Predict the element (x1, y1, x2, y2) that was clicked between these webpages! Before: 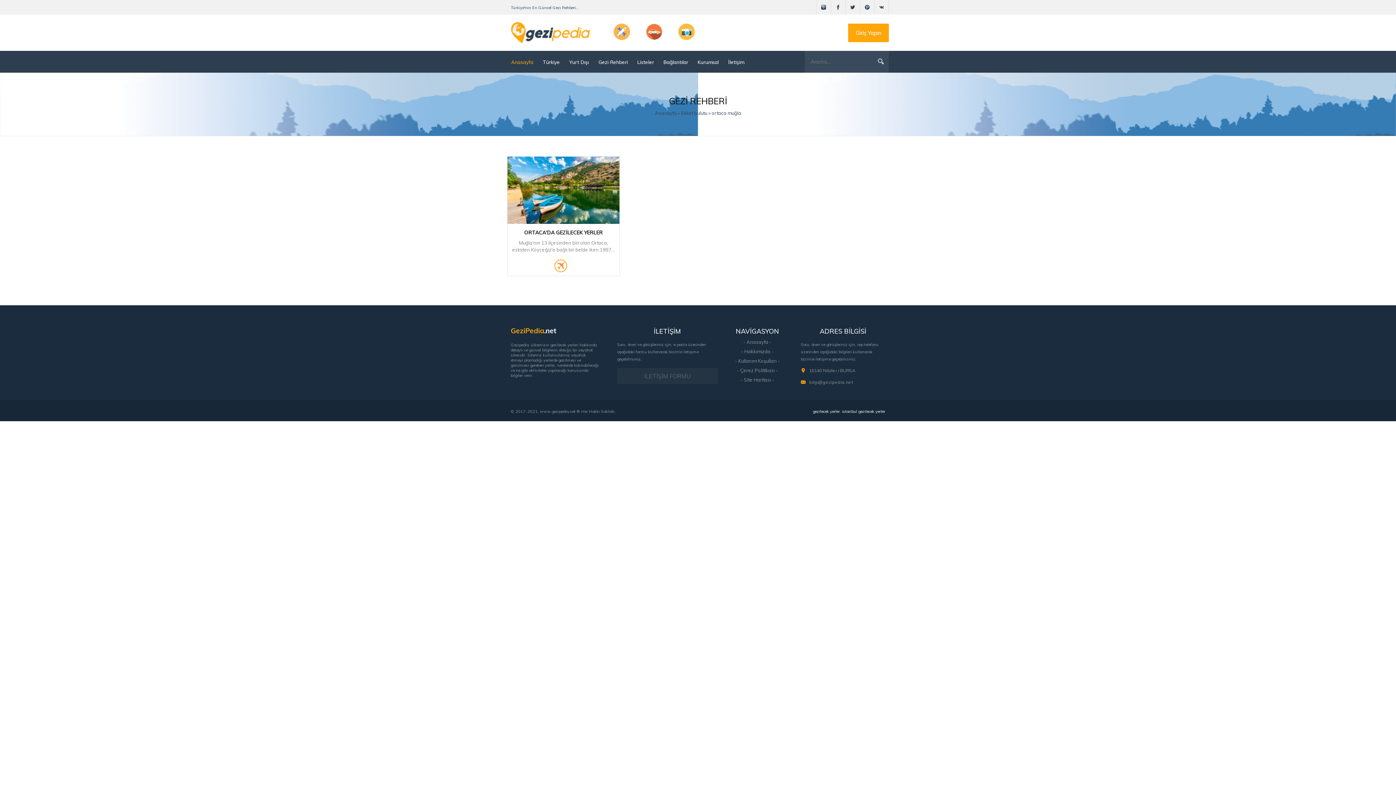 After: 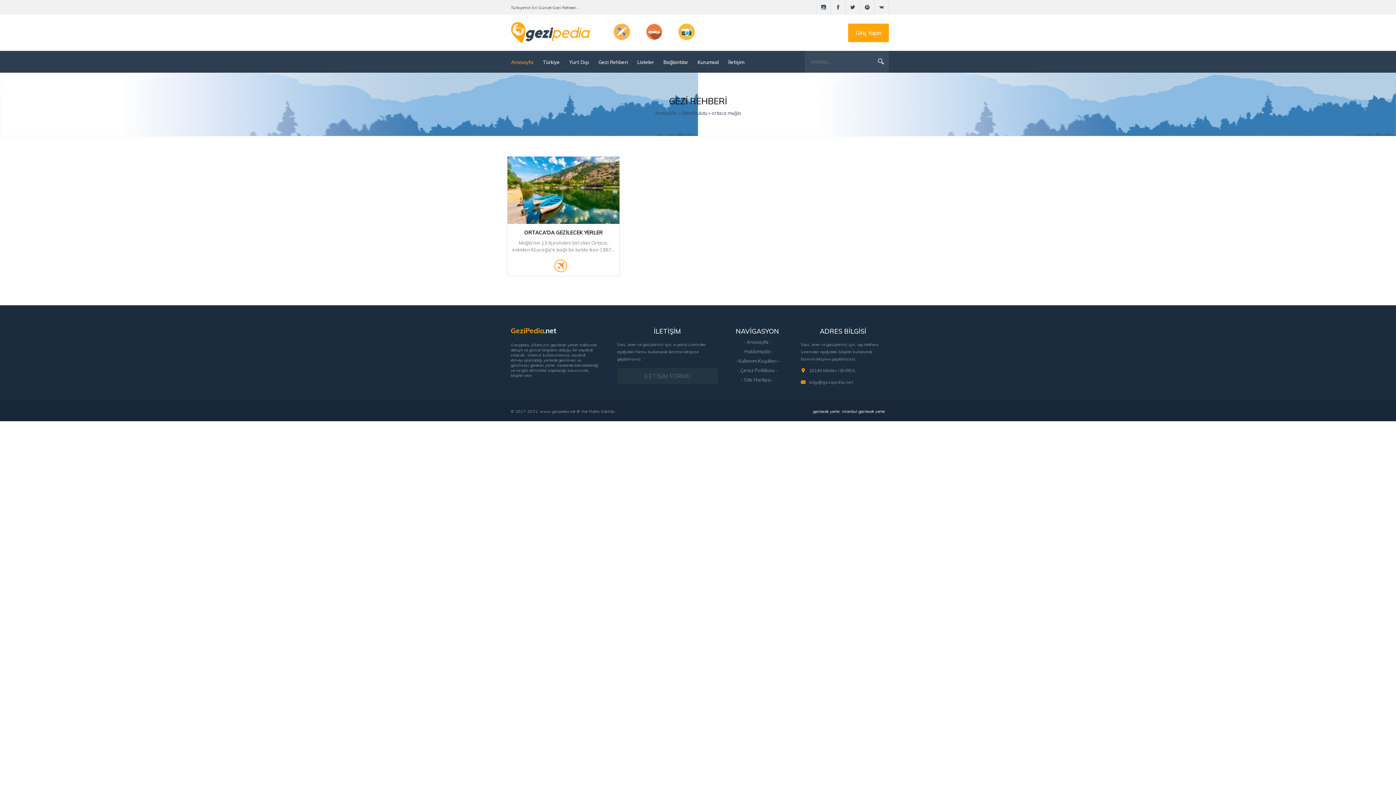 Action: bbox: (816, 0, 830, 14)